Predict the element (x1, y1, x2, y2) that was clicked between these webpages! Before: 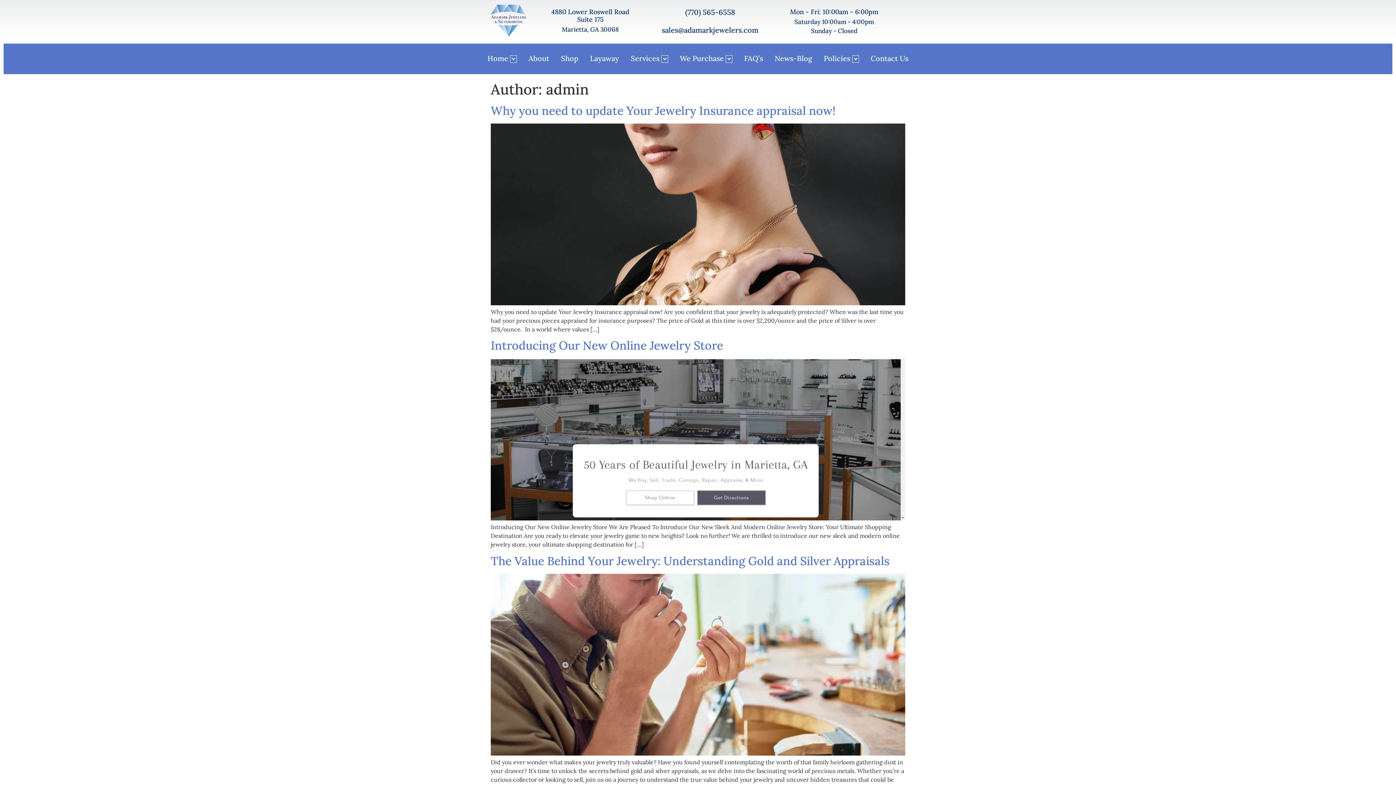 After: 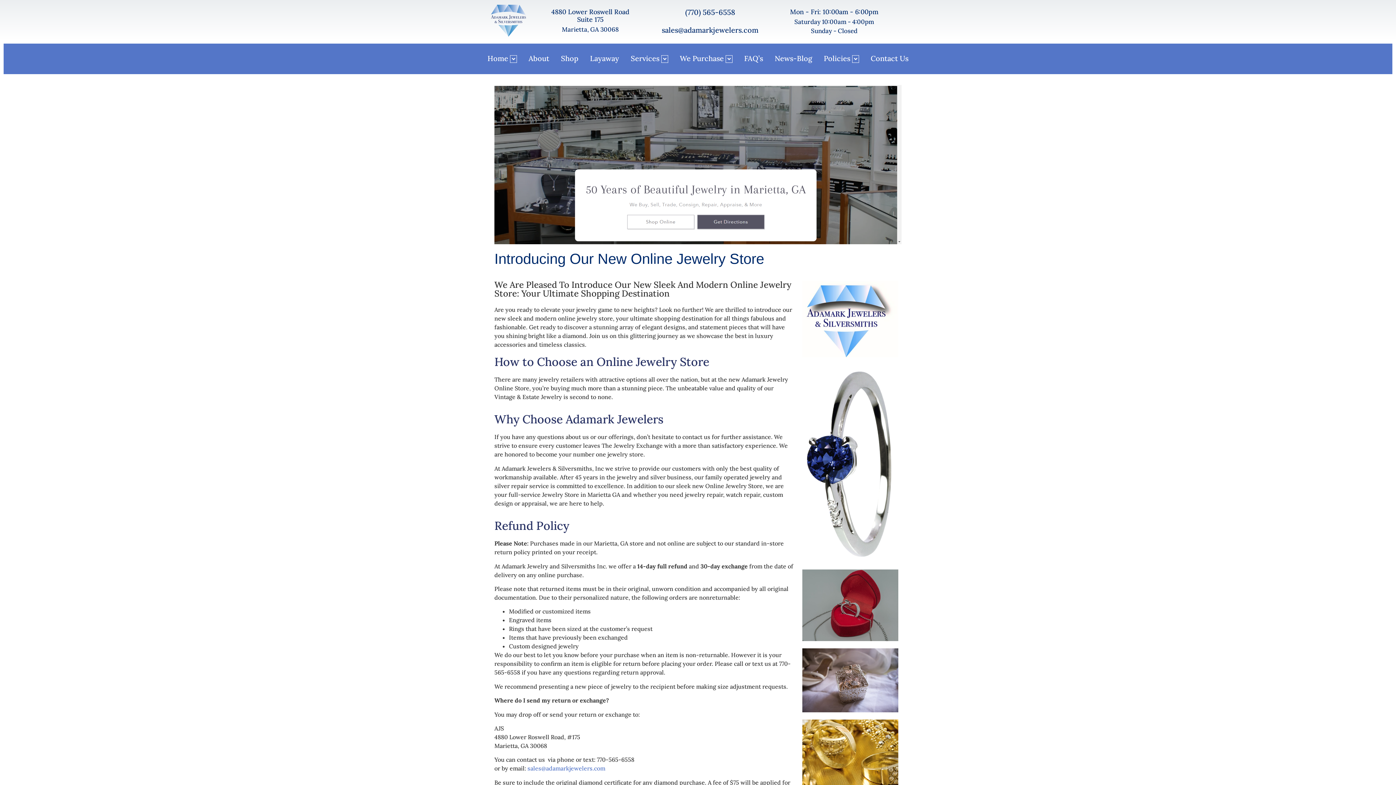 Action: bbox: (490, 515, 905, 522)